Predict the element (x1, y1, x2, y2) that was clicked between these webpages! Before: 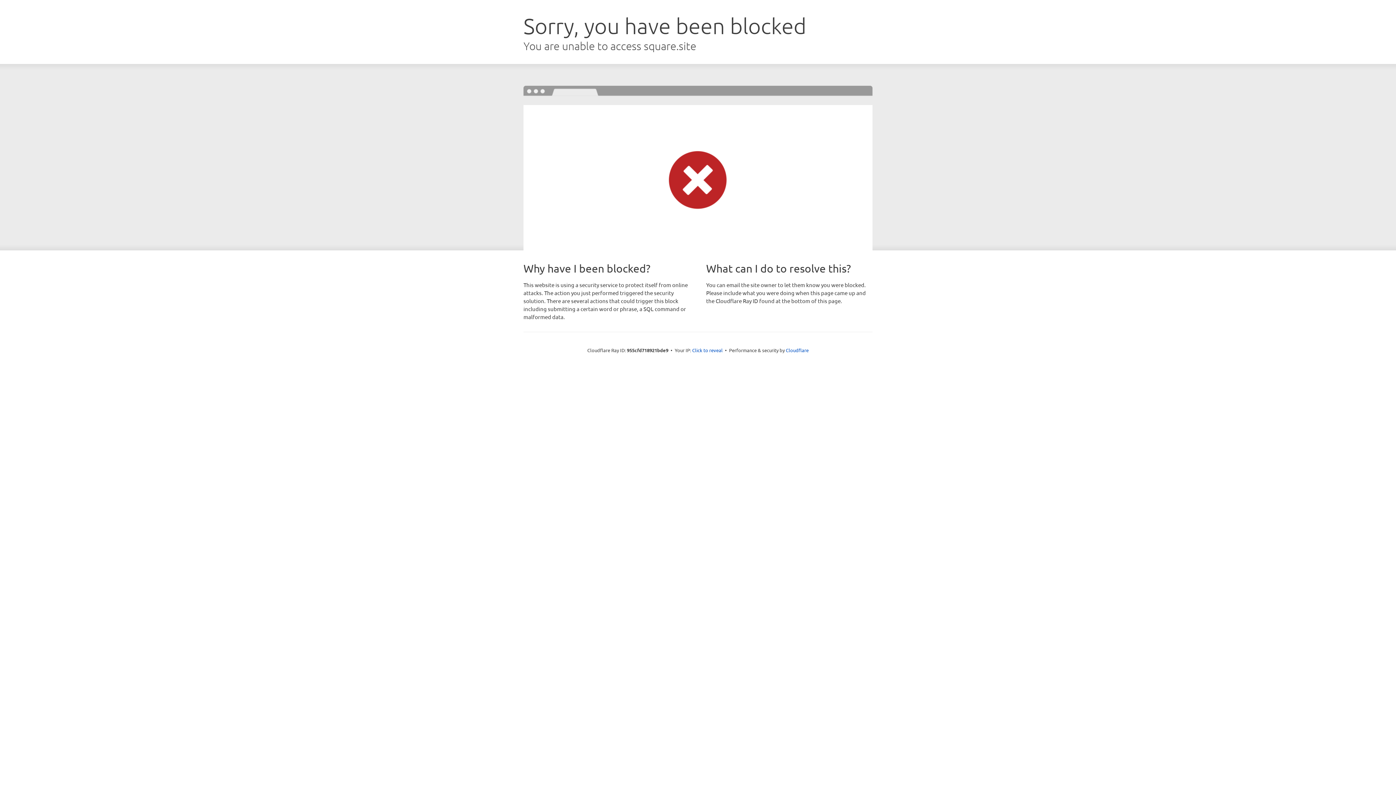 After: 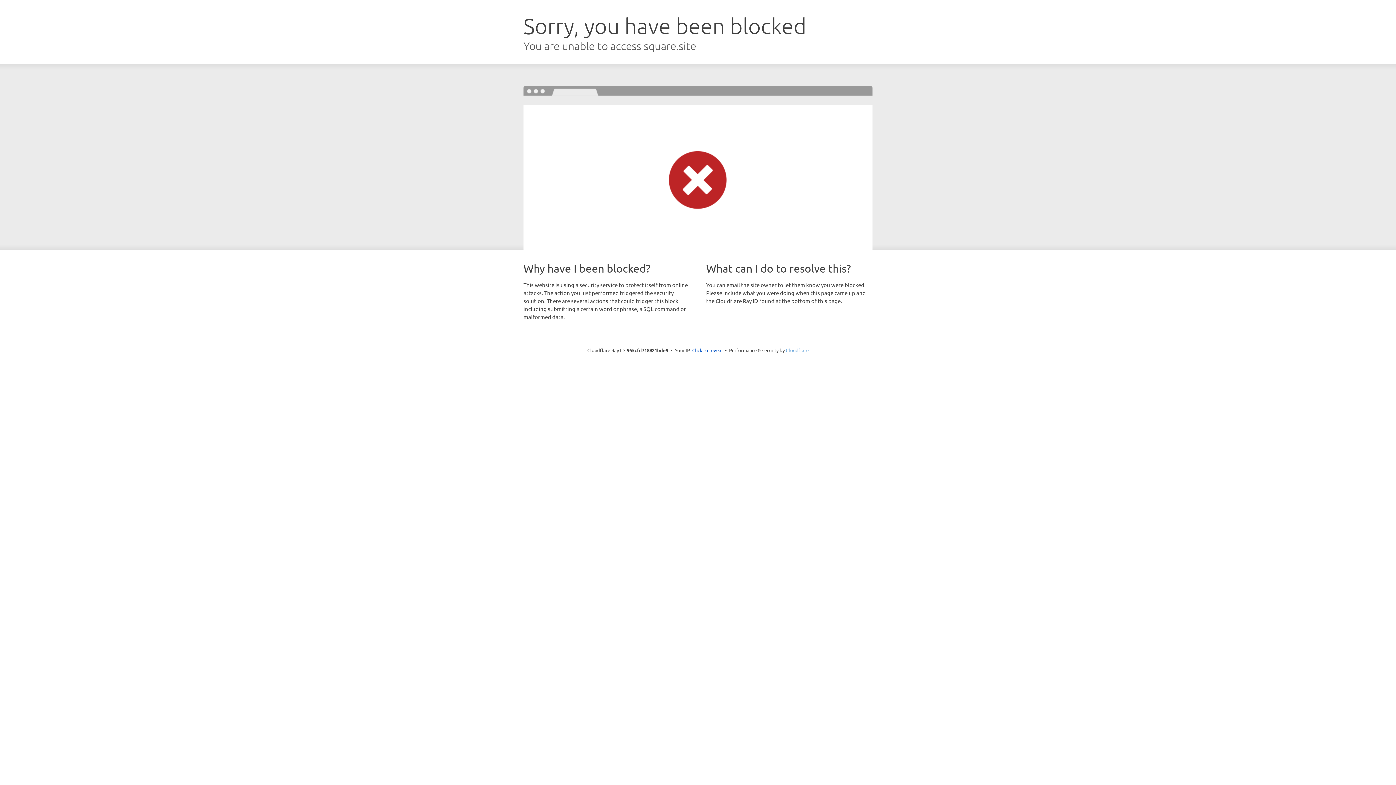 Action: label: Cloudflare bbox: (786, 347, 808, 353)